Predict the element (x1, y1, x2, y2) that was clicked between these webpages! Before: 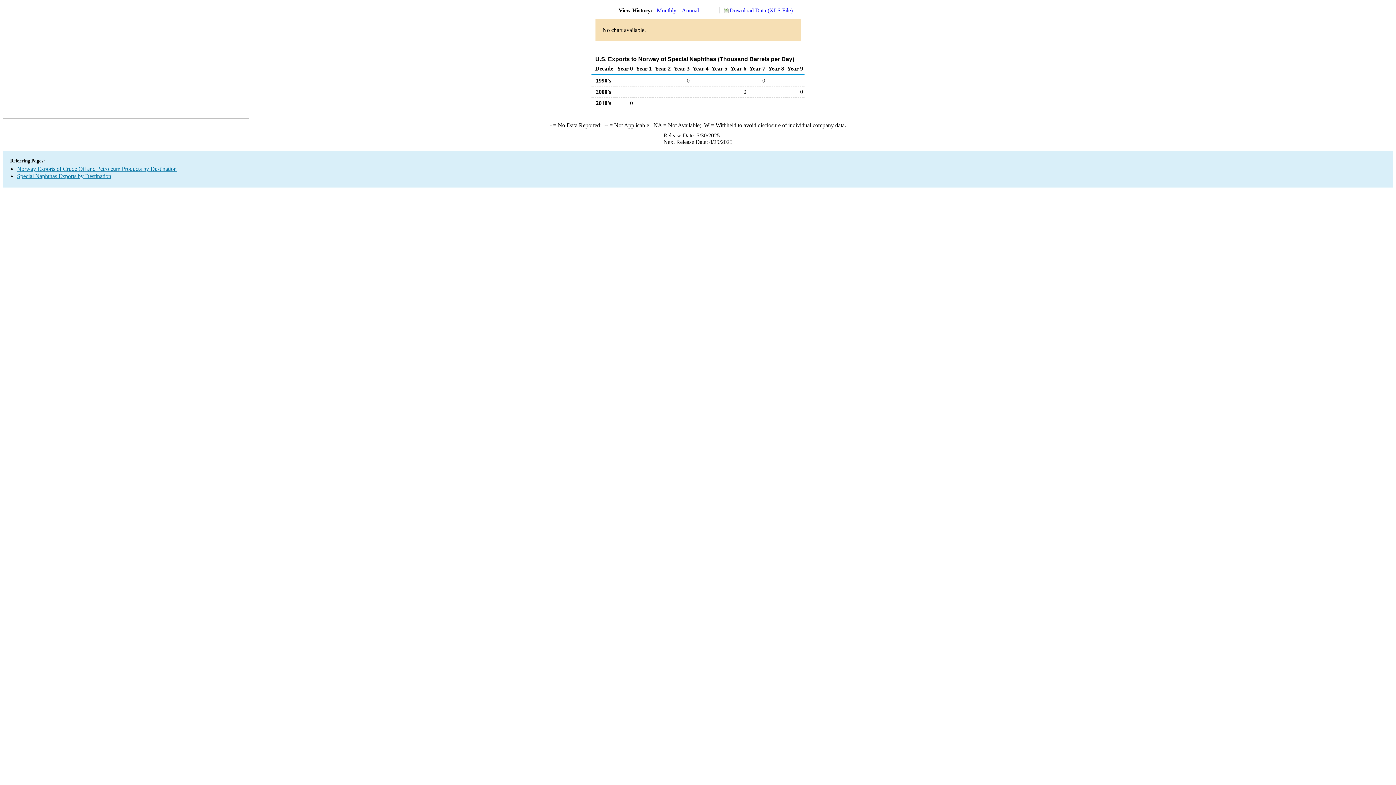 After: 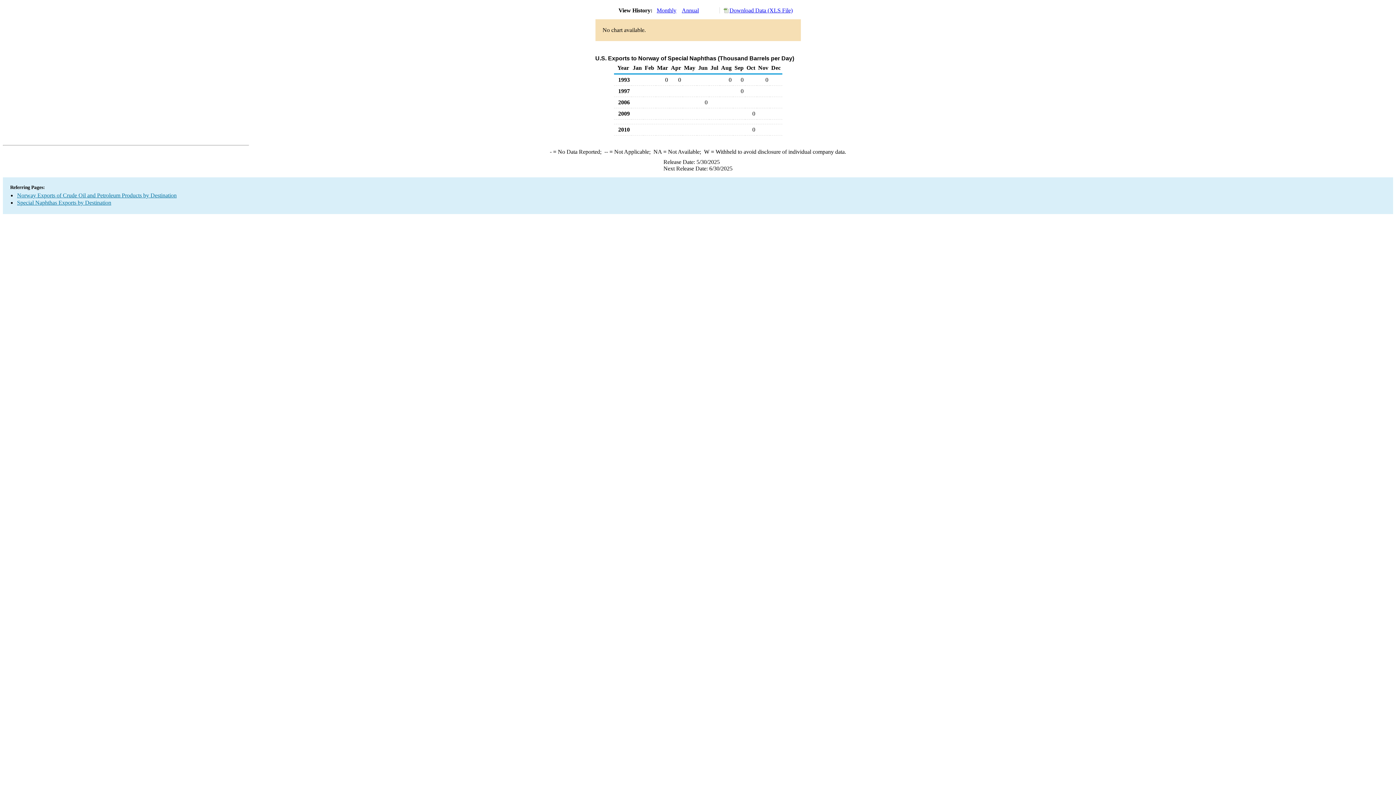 Action: bbox: (656, 7, 676, 13) label: Monthly